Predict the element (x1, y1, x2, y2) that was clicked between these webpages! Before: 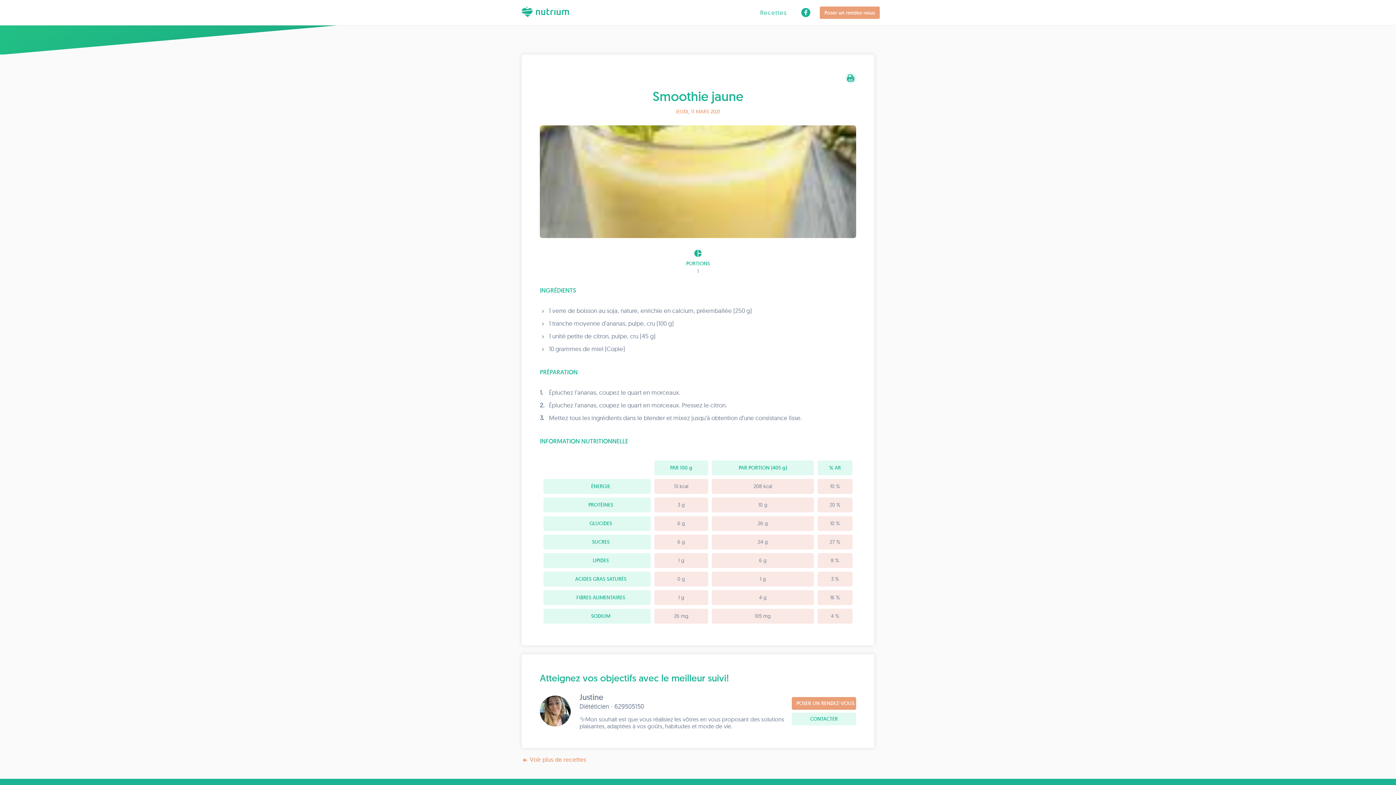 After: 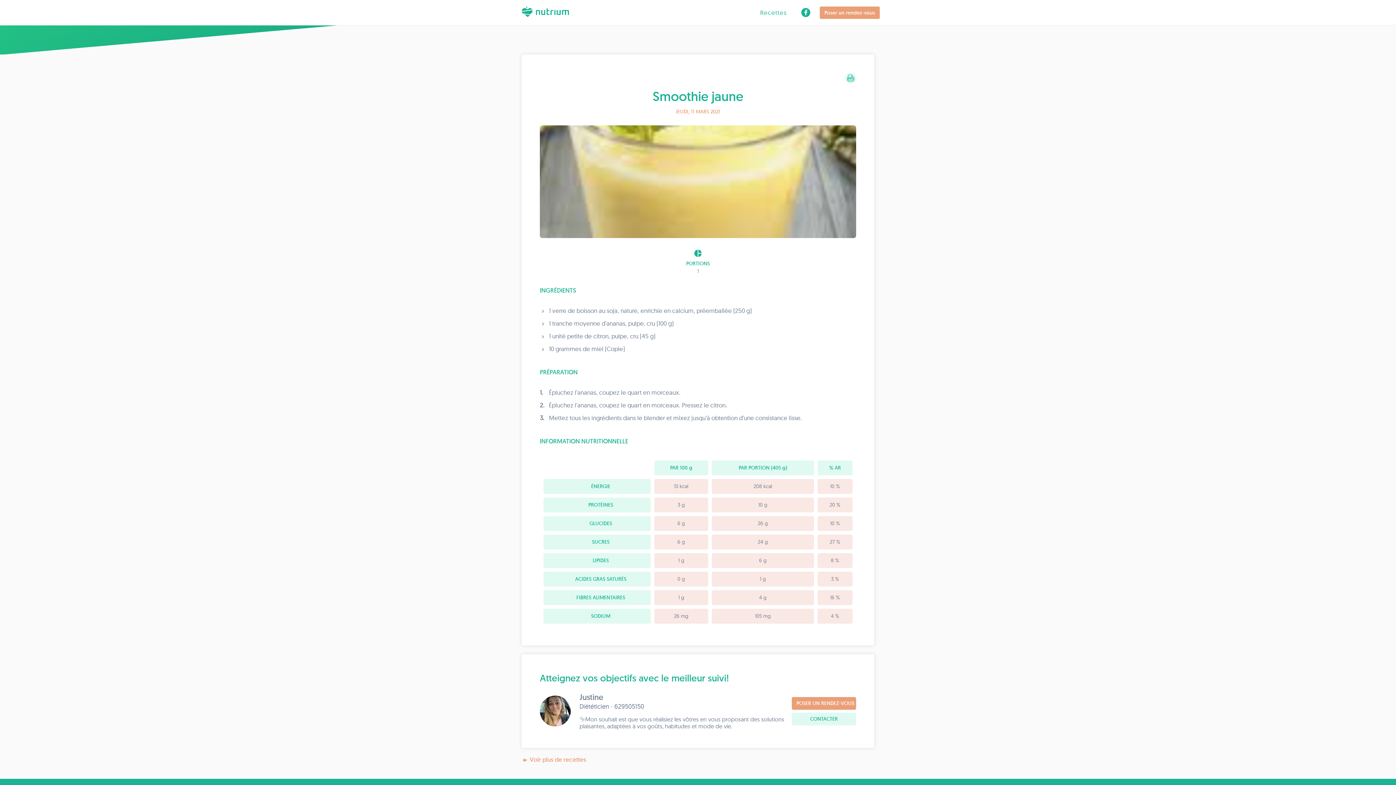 Action: bbox: (847, 74, 854, 81)